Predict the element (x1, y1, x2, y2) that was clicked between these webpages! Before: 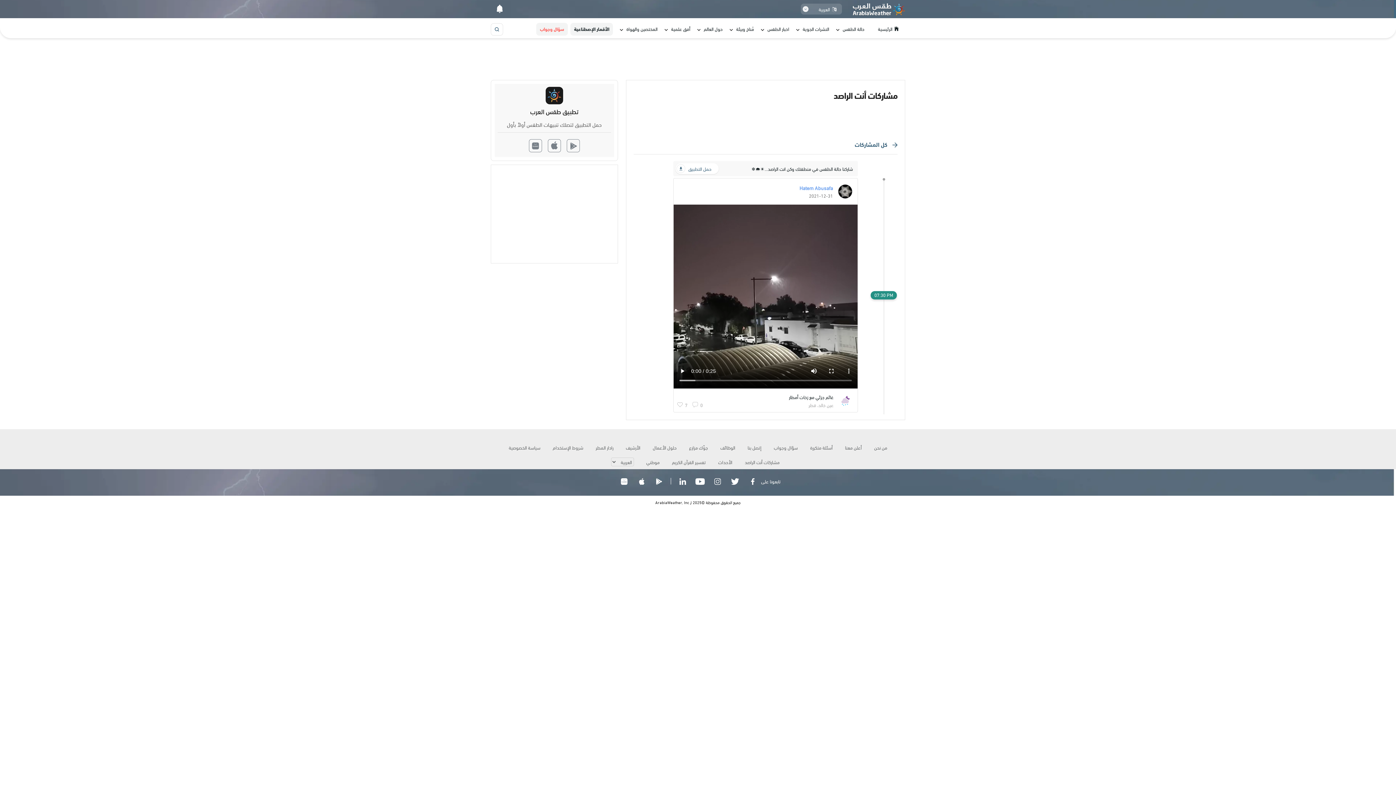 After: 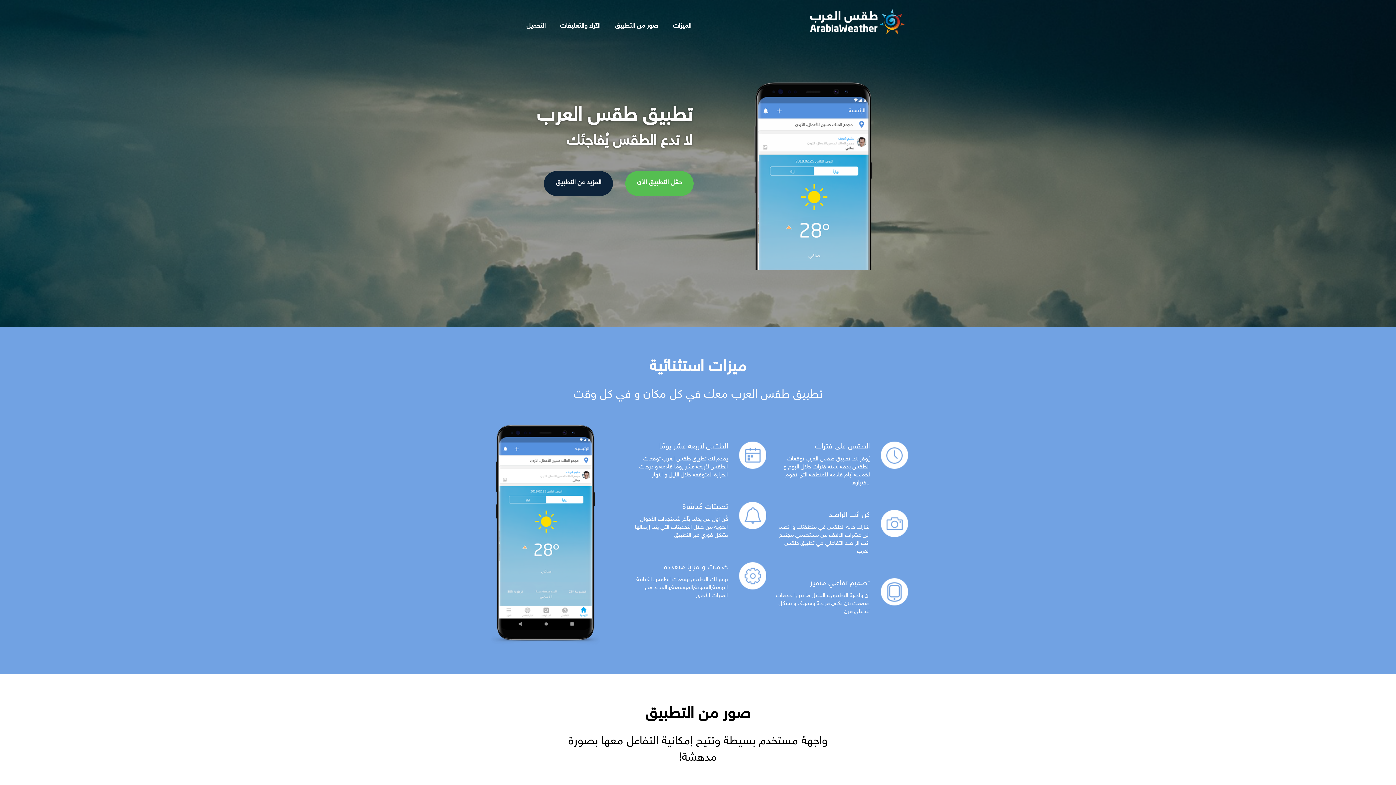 Action: bbox: (675, 163, 719, 174) label: حمل التطبيق